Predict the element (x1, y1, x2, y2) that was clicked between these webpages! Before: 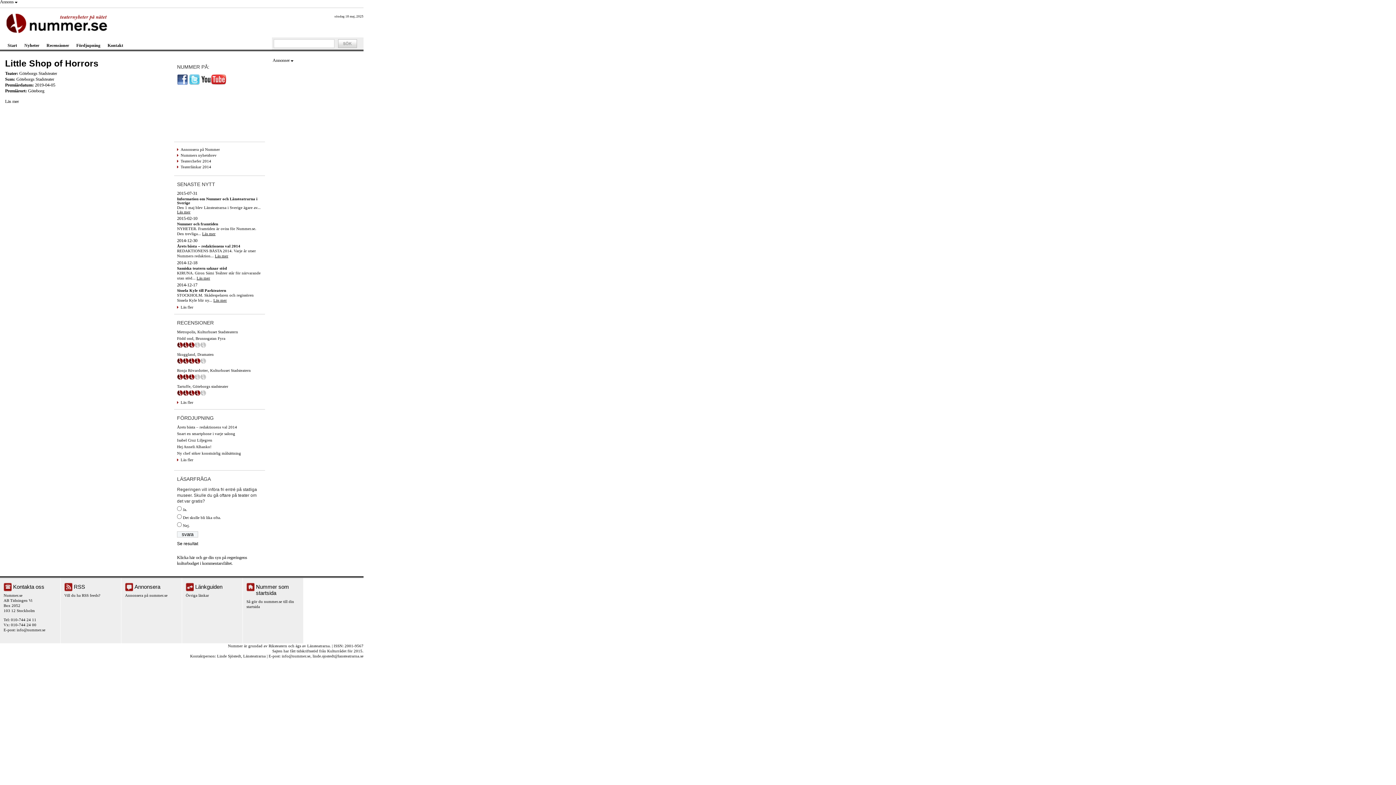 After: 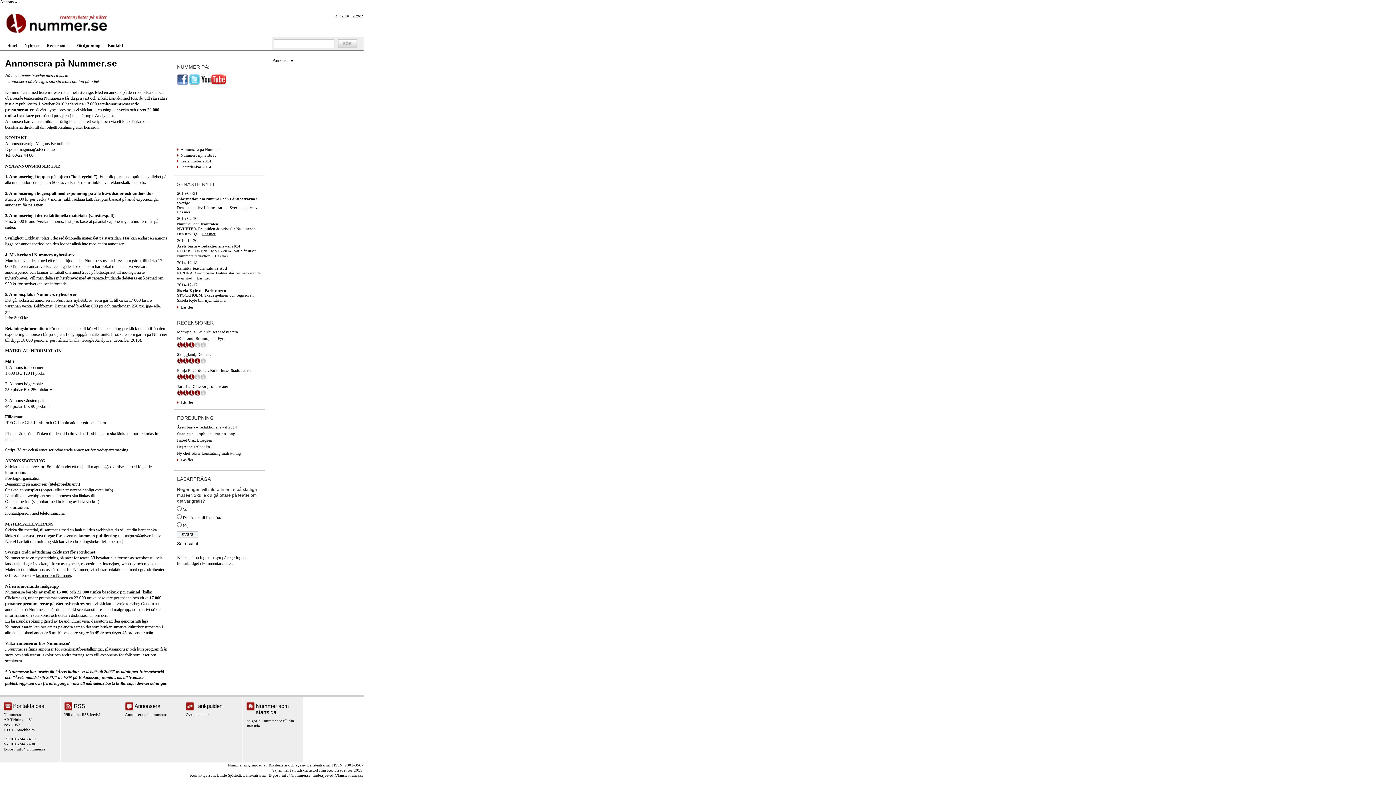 Action: label: Annons bbox: (0, 0, 17, 4)